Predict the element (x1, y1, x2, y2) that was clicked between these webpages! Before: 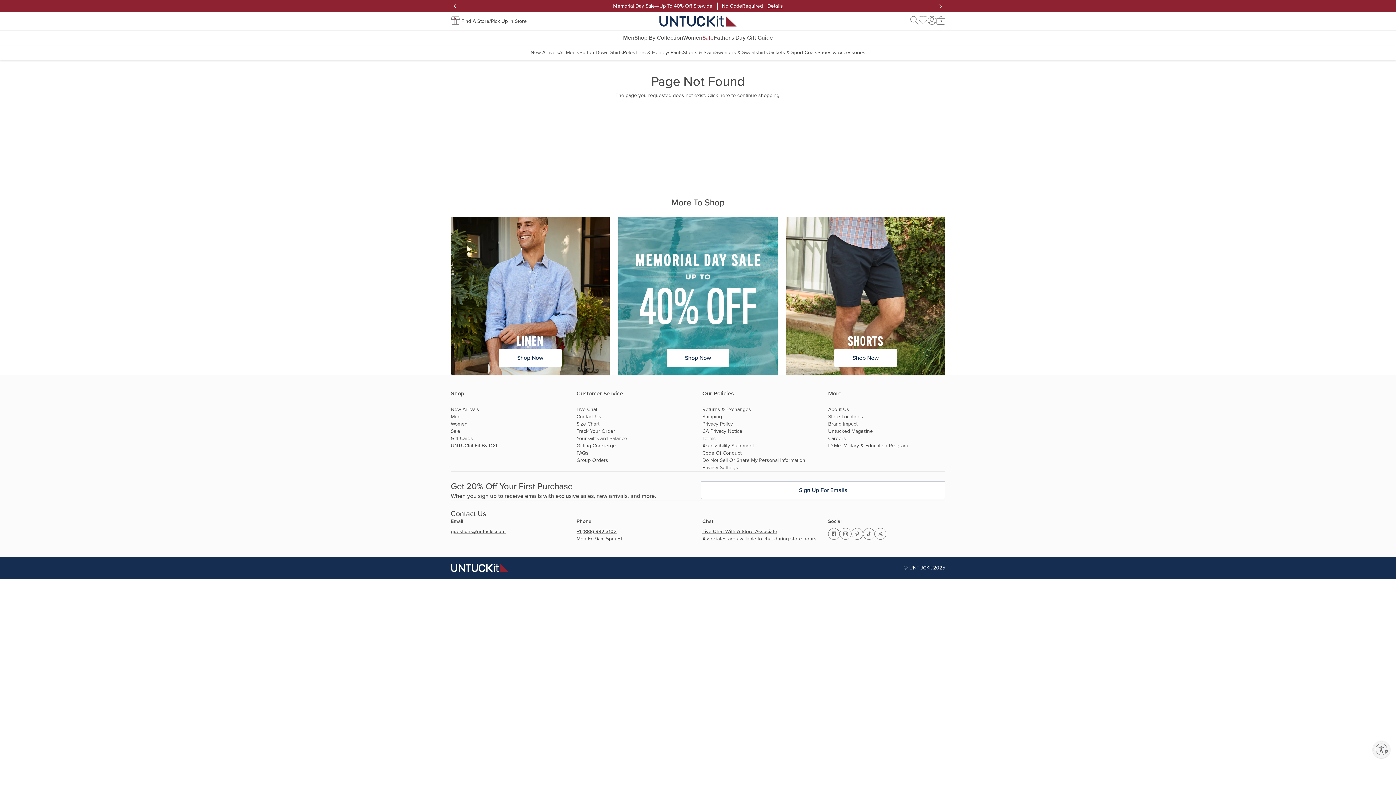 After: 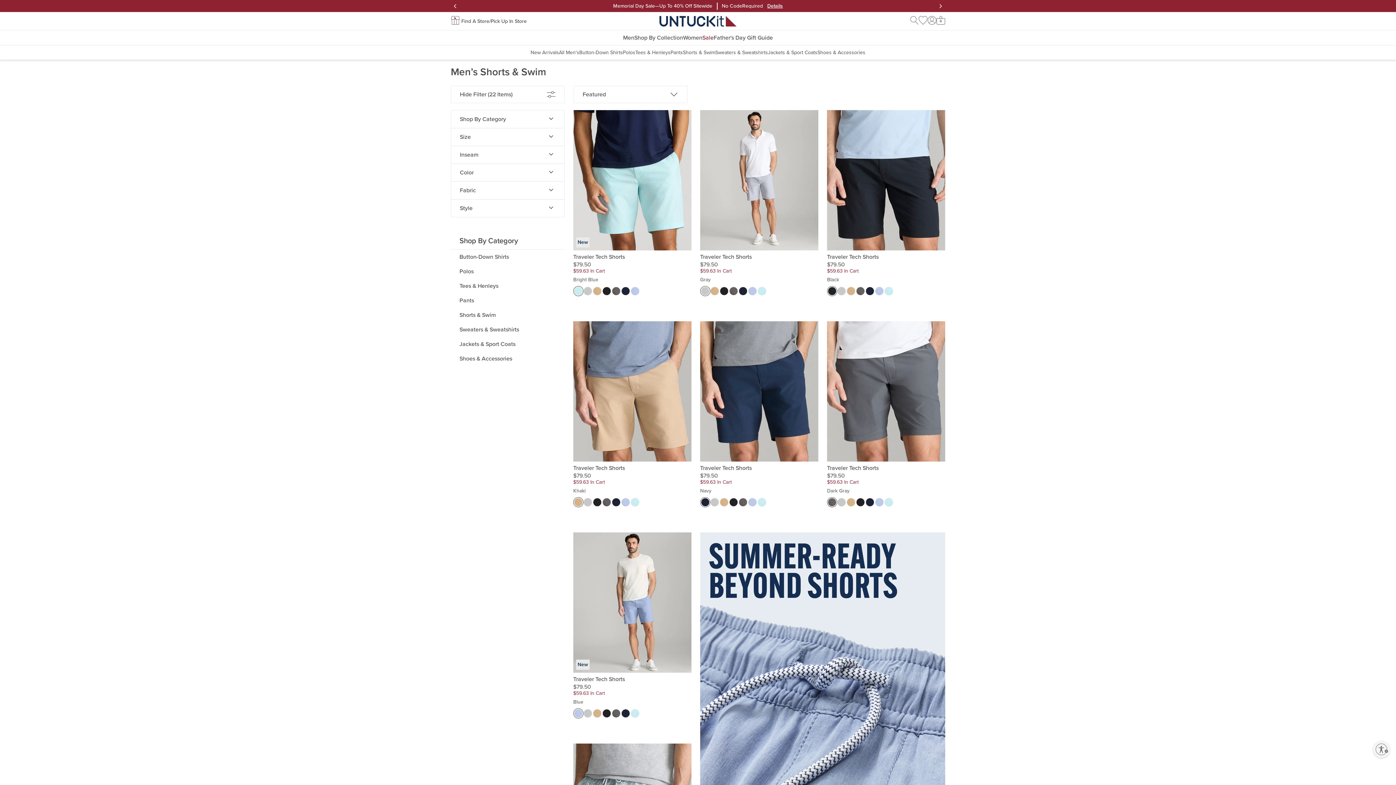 Action: label: SHORTS
Shop Now bbox: (786, 216, 945, 375)